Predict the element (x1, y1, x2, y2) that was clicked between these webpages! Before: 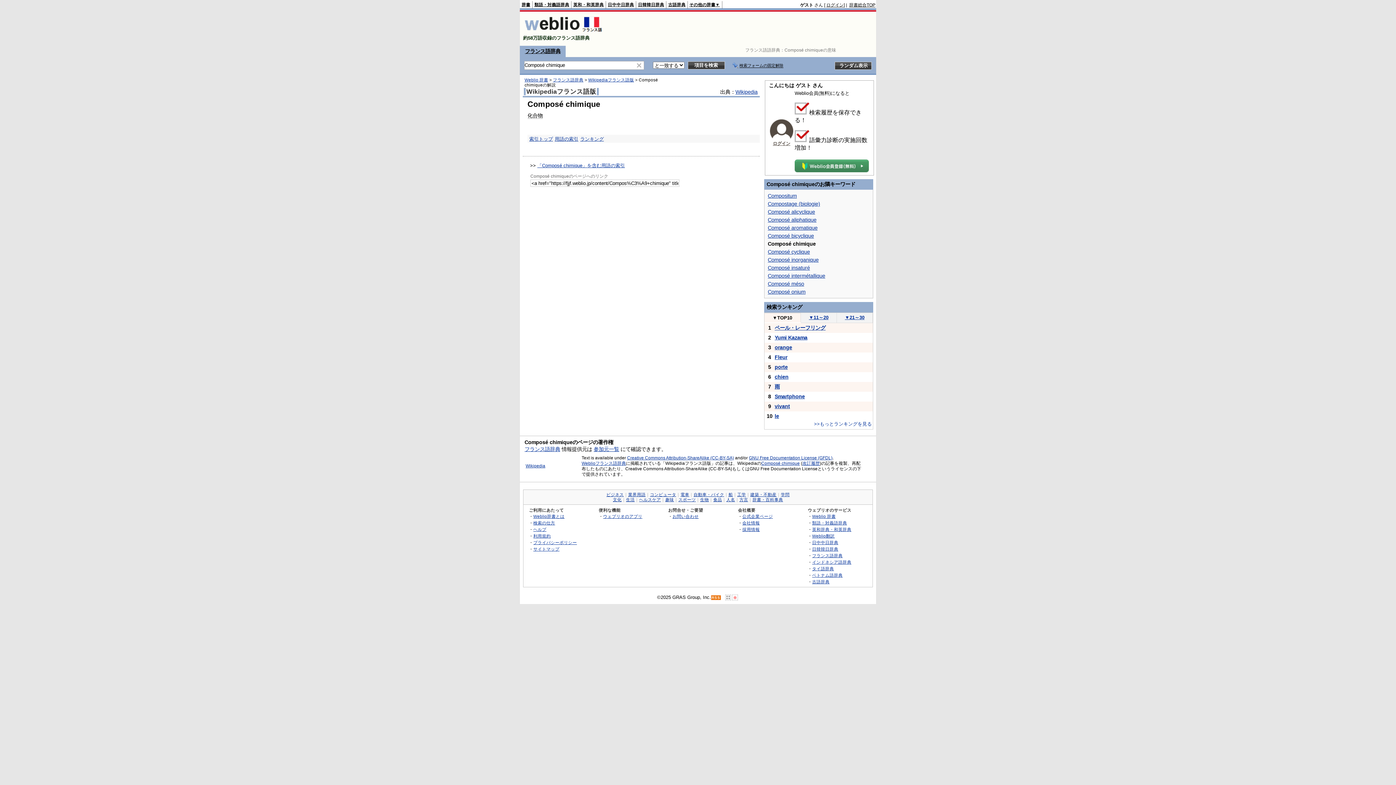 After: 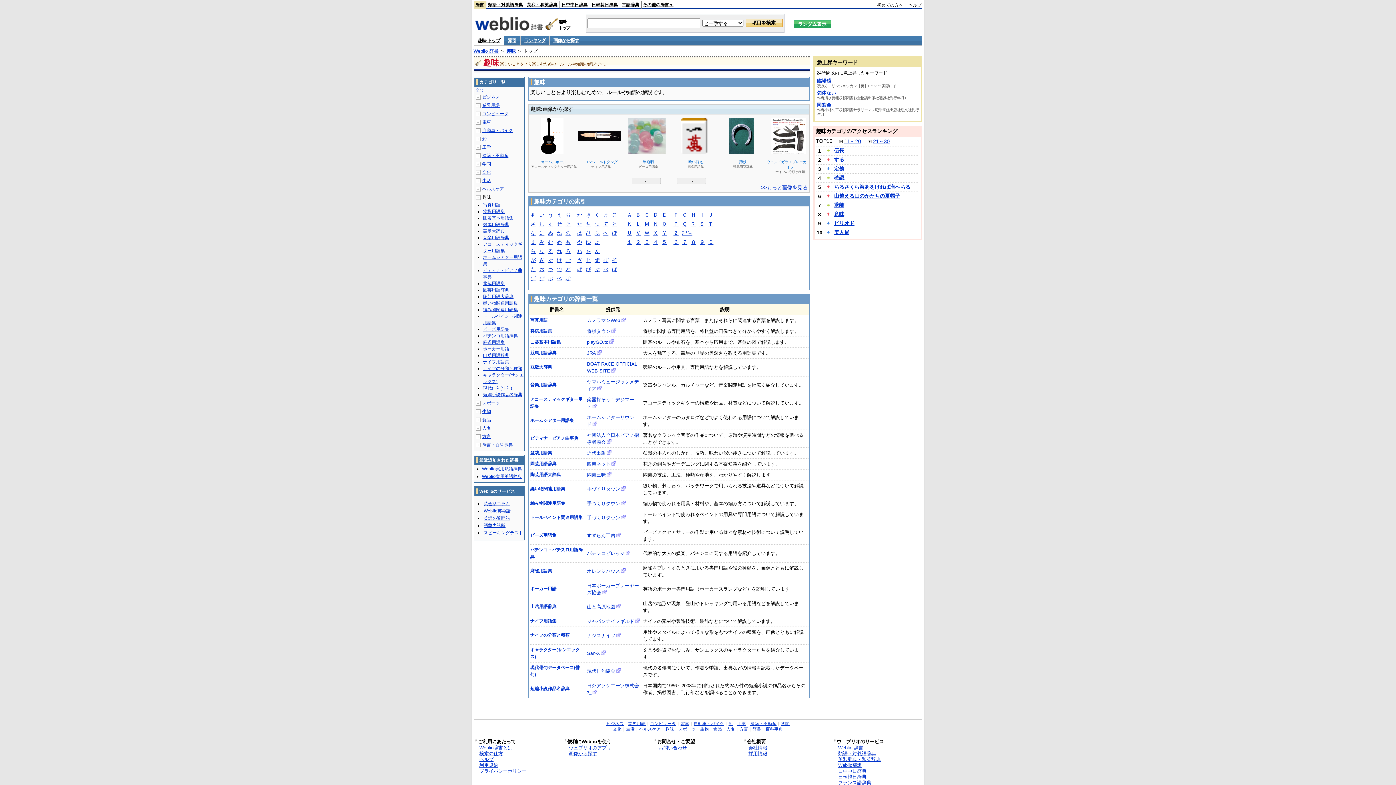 Action: bbox: (665, 497, 674, 502) label: 趣味